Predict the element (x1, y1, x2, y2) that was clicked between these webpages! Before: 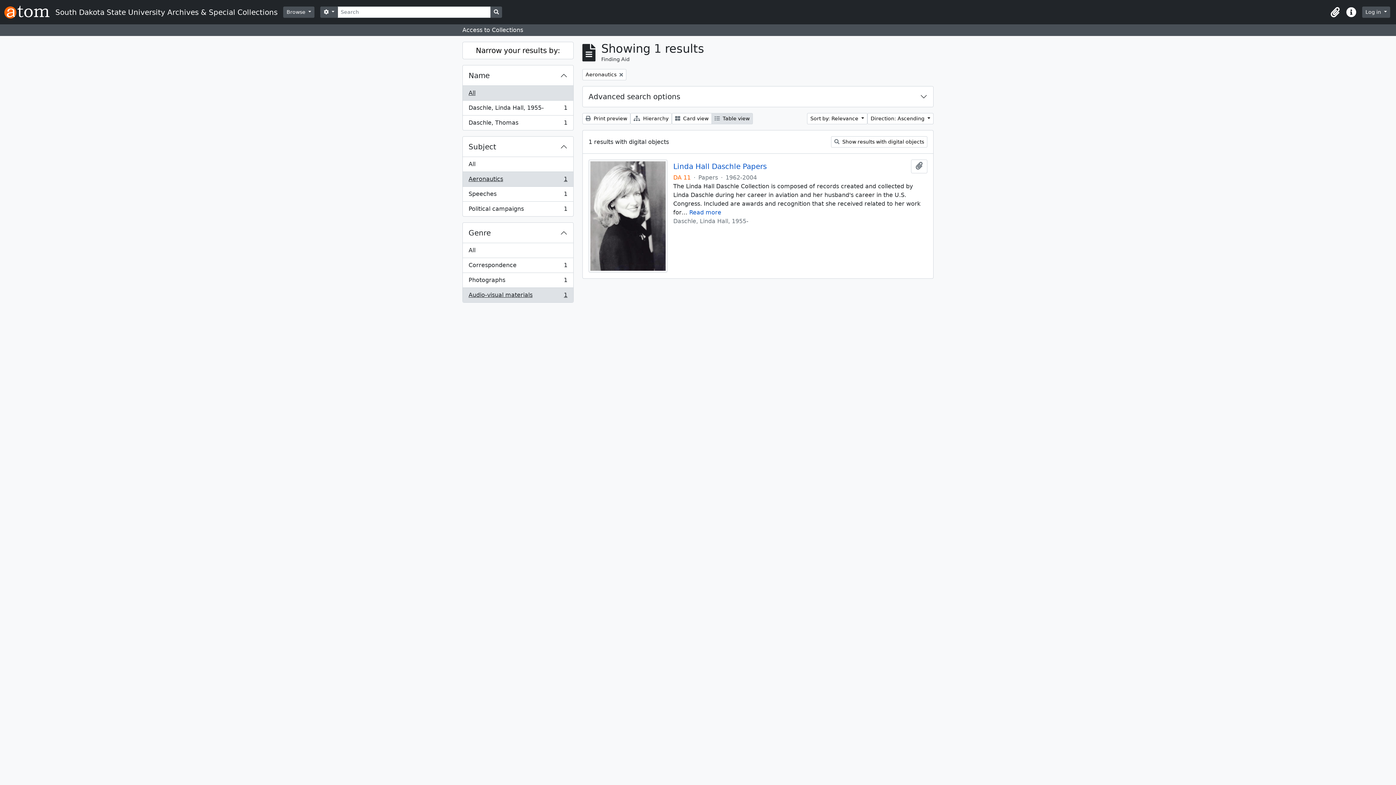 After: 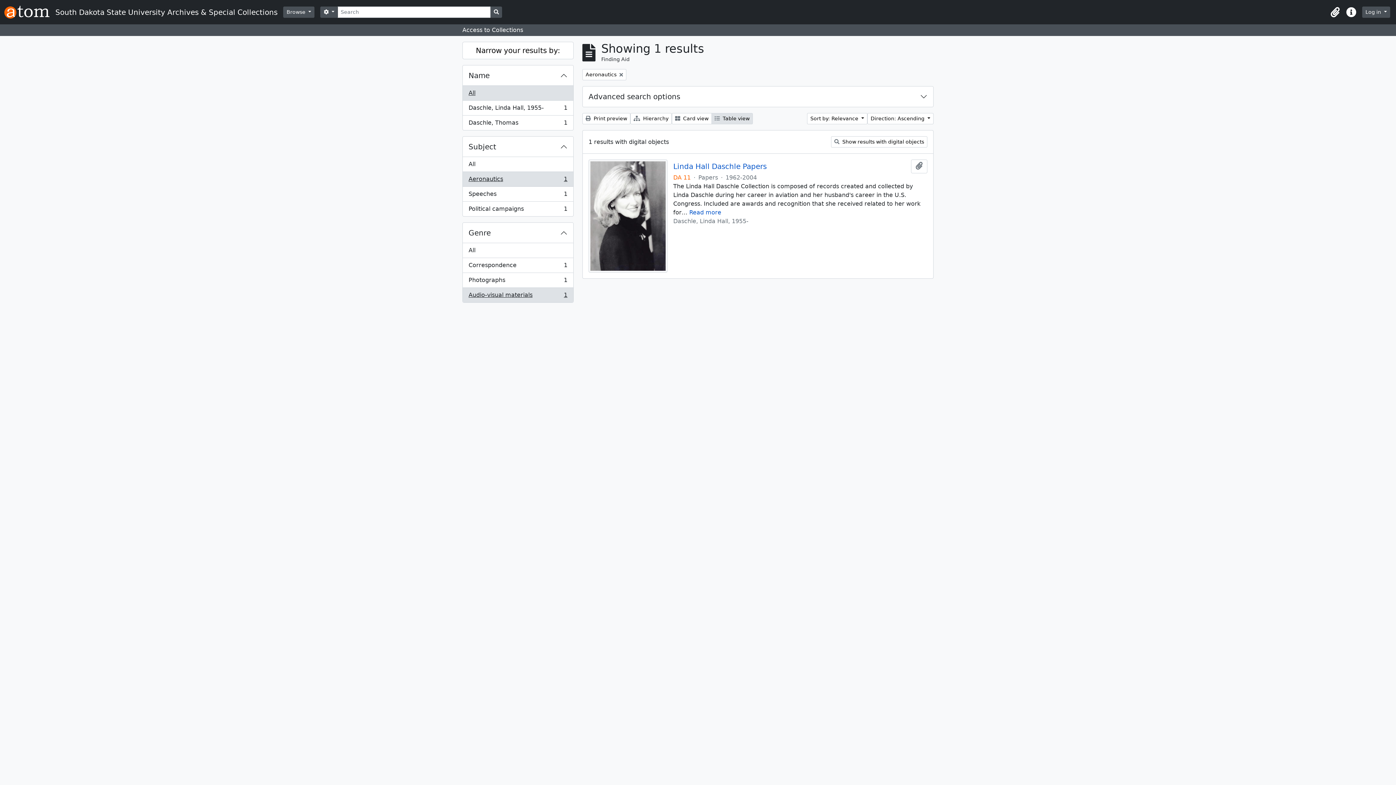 Action: label: Aeronautics
, 1 results
1 bbox: (462, 171, 573, 186)